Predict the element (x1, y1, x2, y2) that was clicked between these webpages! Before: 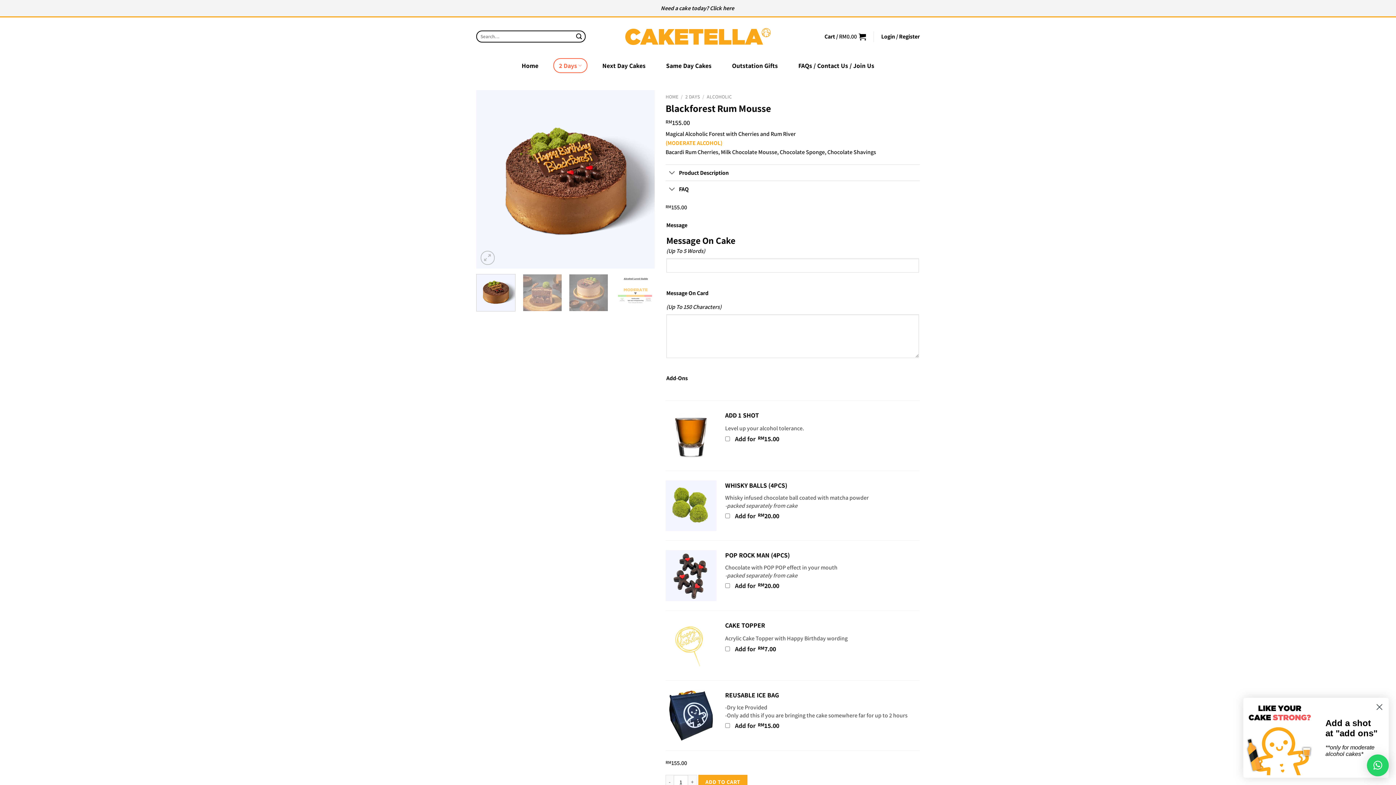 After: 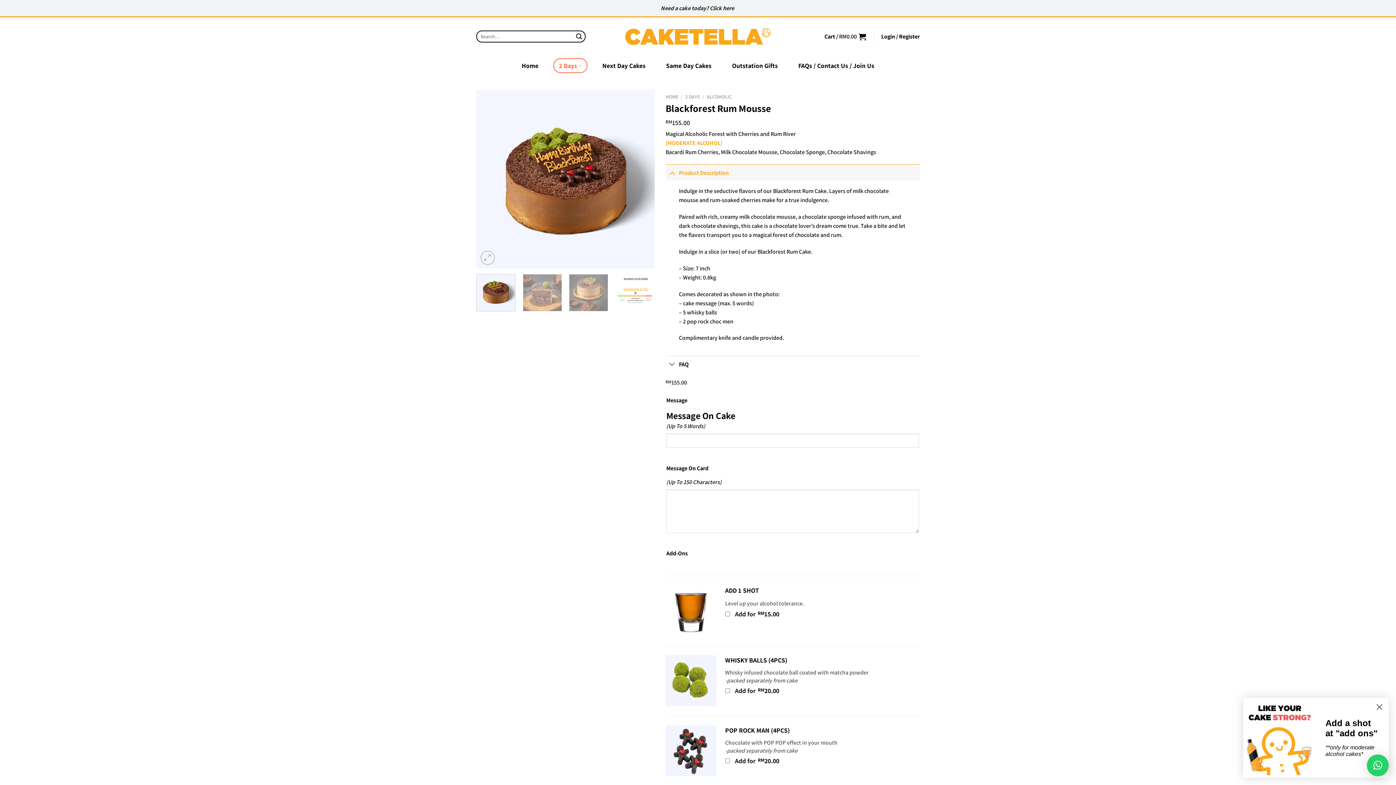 Action: bbox: (665, 164, 920, 180) label: Product Description